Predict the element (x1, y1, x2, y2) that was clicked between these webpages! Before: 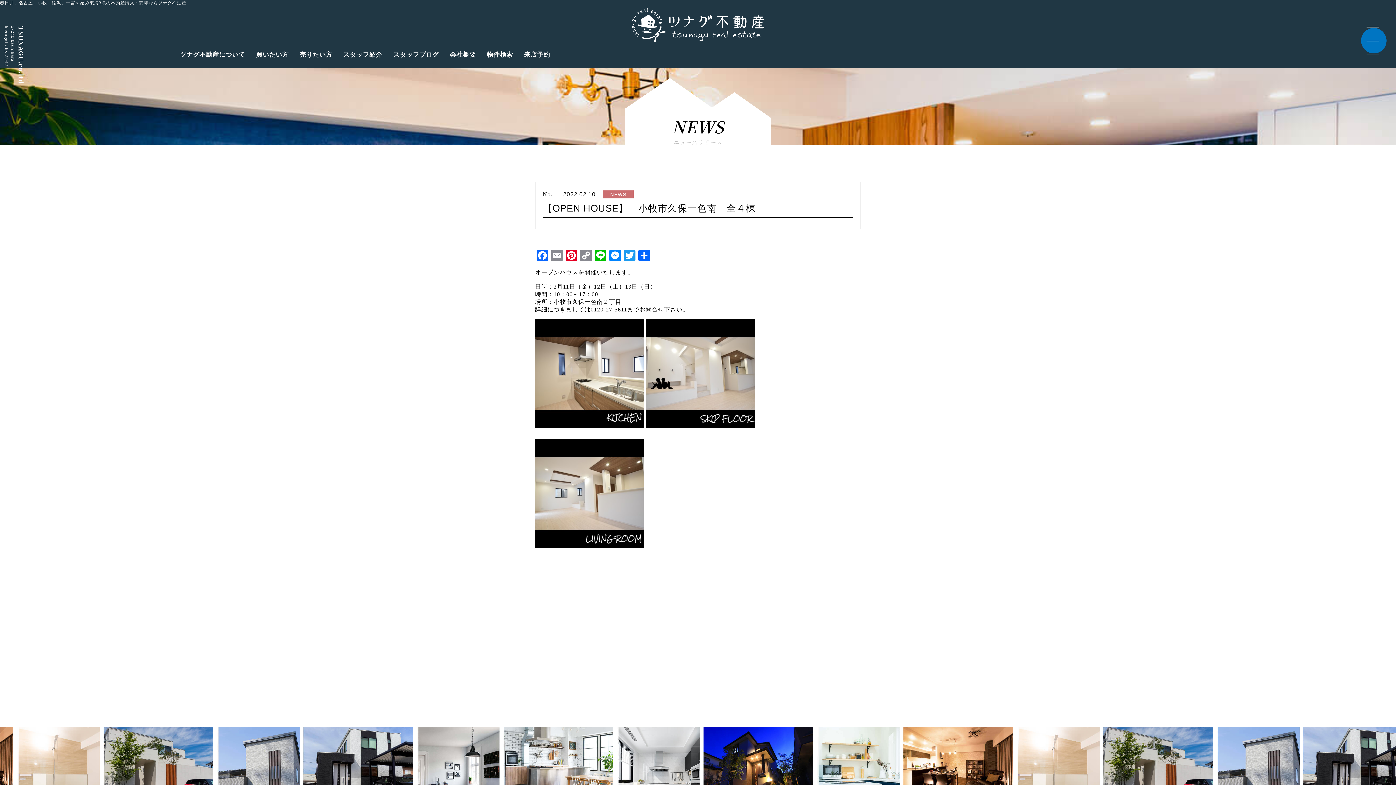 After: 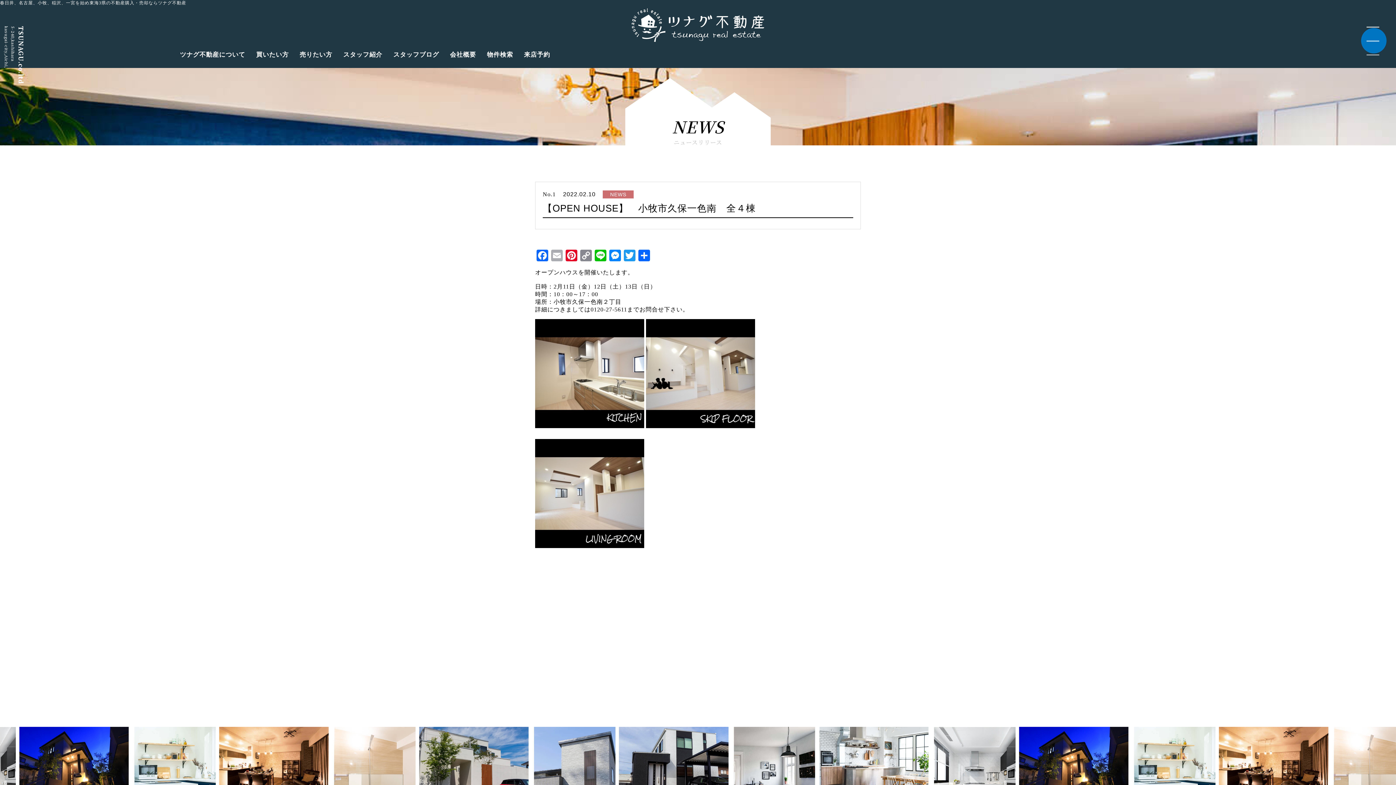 Action: bbox: (549, 249, 564, 263) label: Email